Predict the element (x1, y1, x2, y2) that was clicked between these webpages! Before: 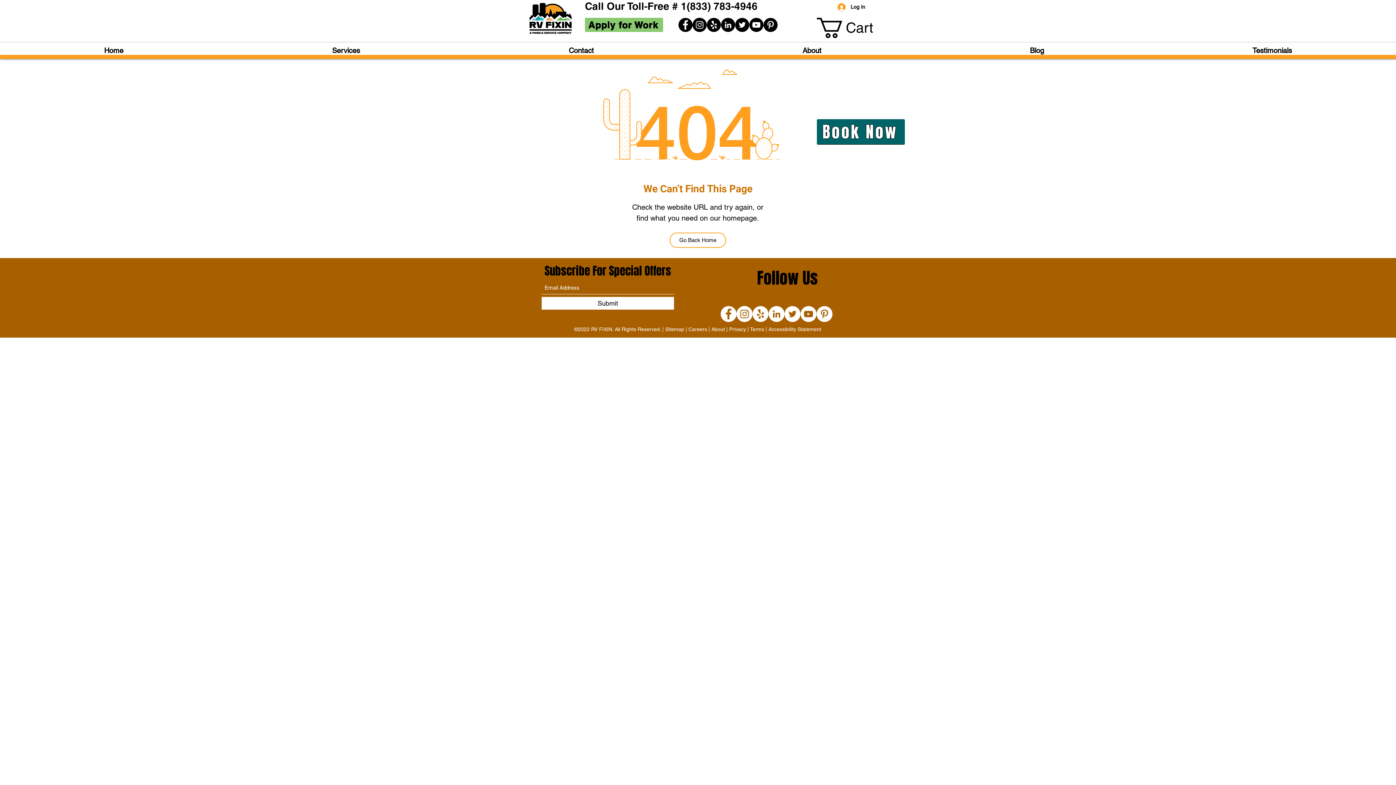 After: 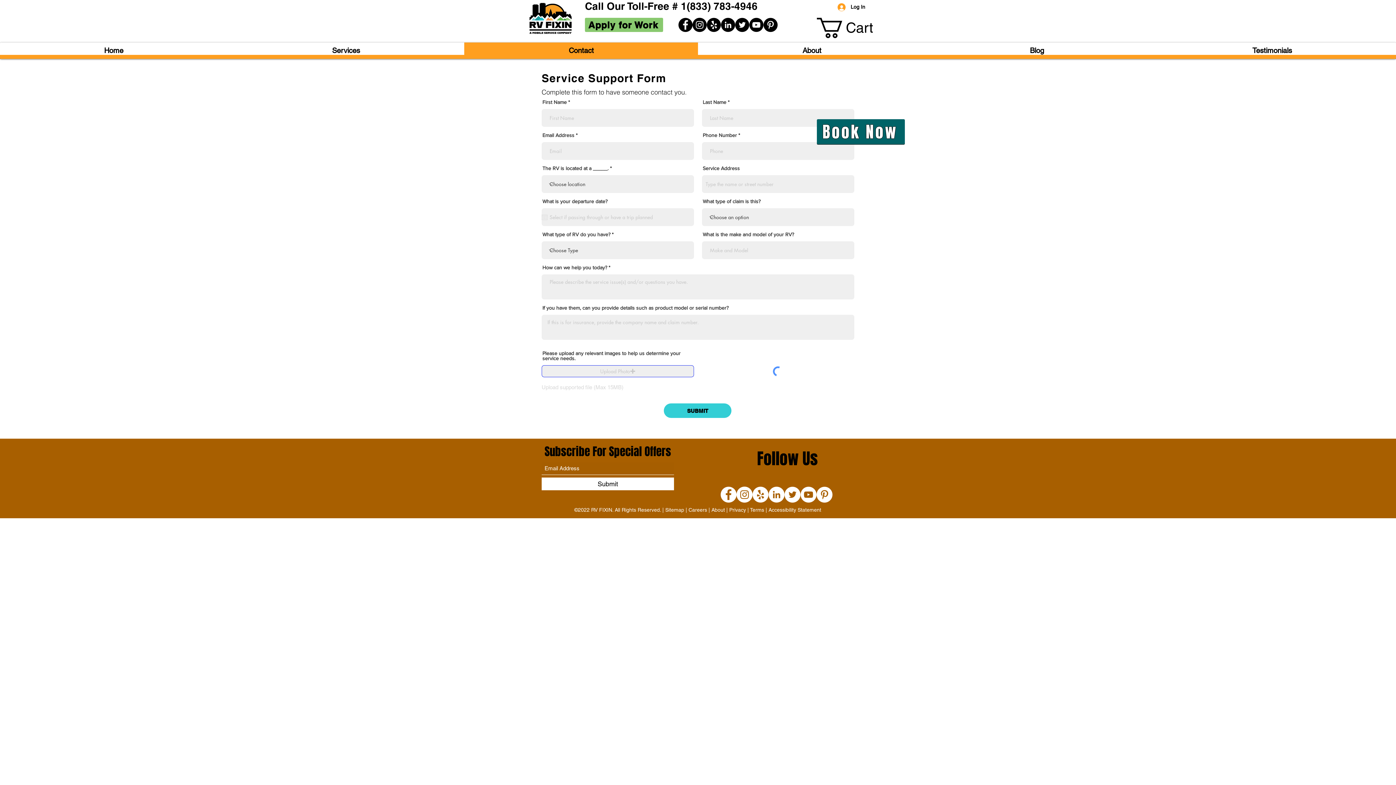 Action: label: Contact bbox: (464, 42, 698, 58)